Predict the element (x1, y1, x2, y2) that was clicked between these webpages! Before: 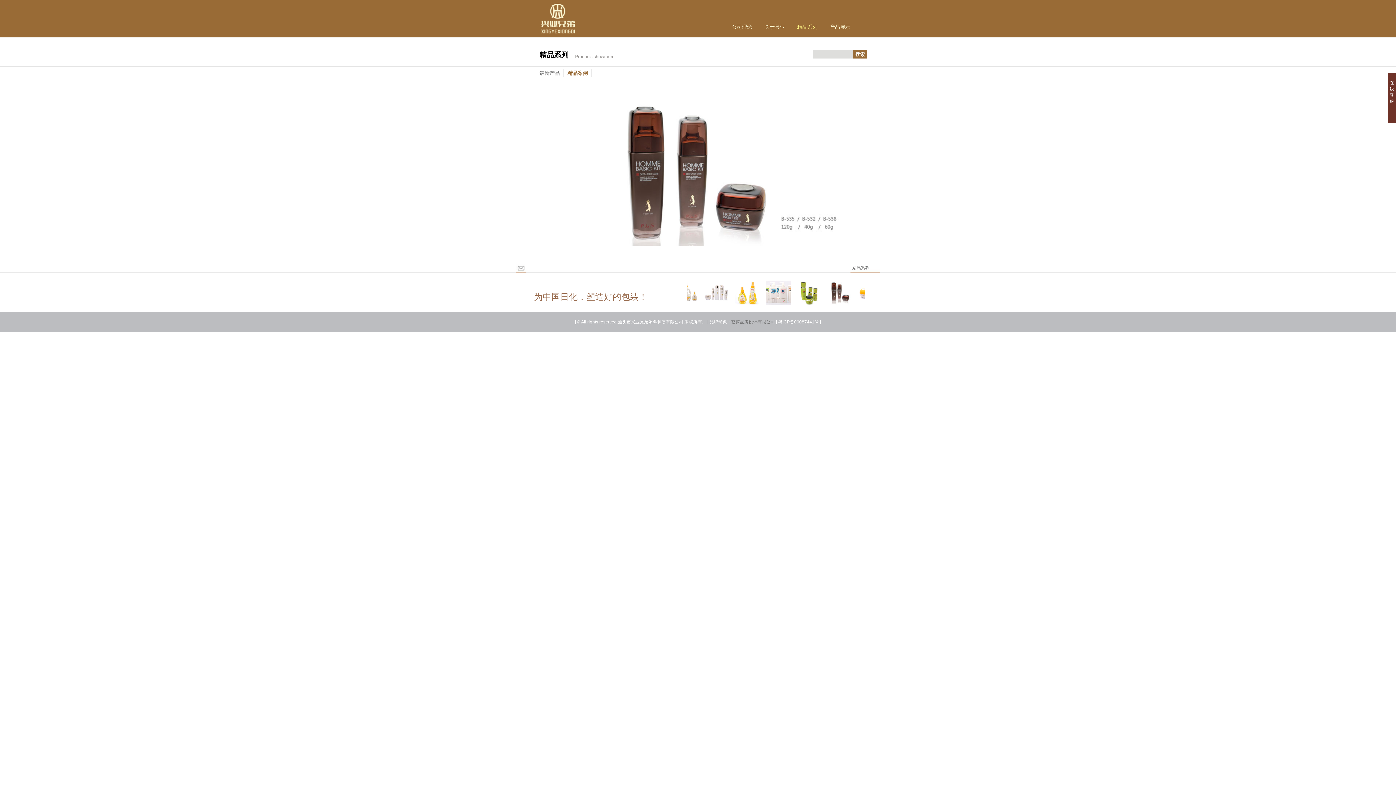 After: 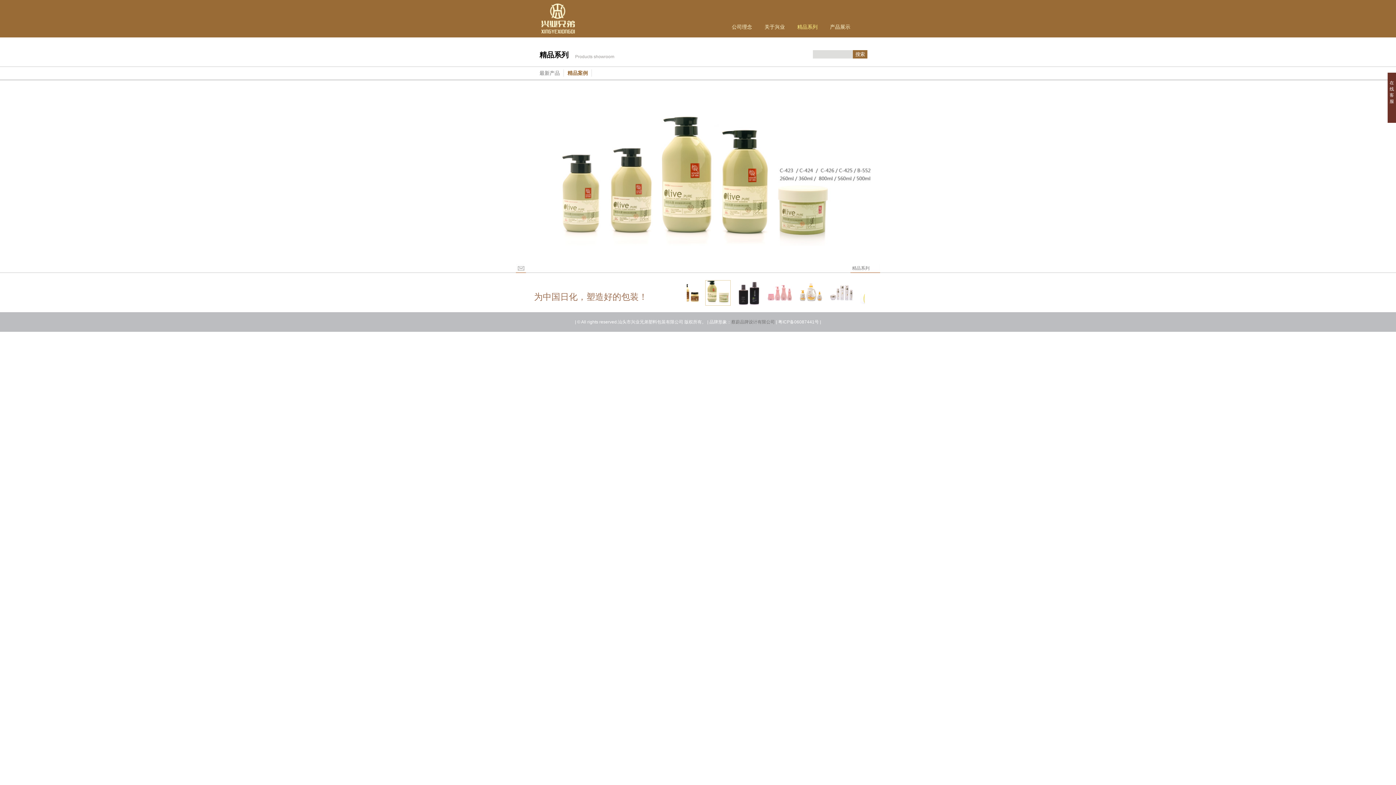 Action: bbox: (689, 301, 713, 306)